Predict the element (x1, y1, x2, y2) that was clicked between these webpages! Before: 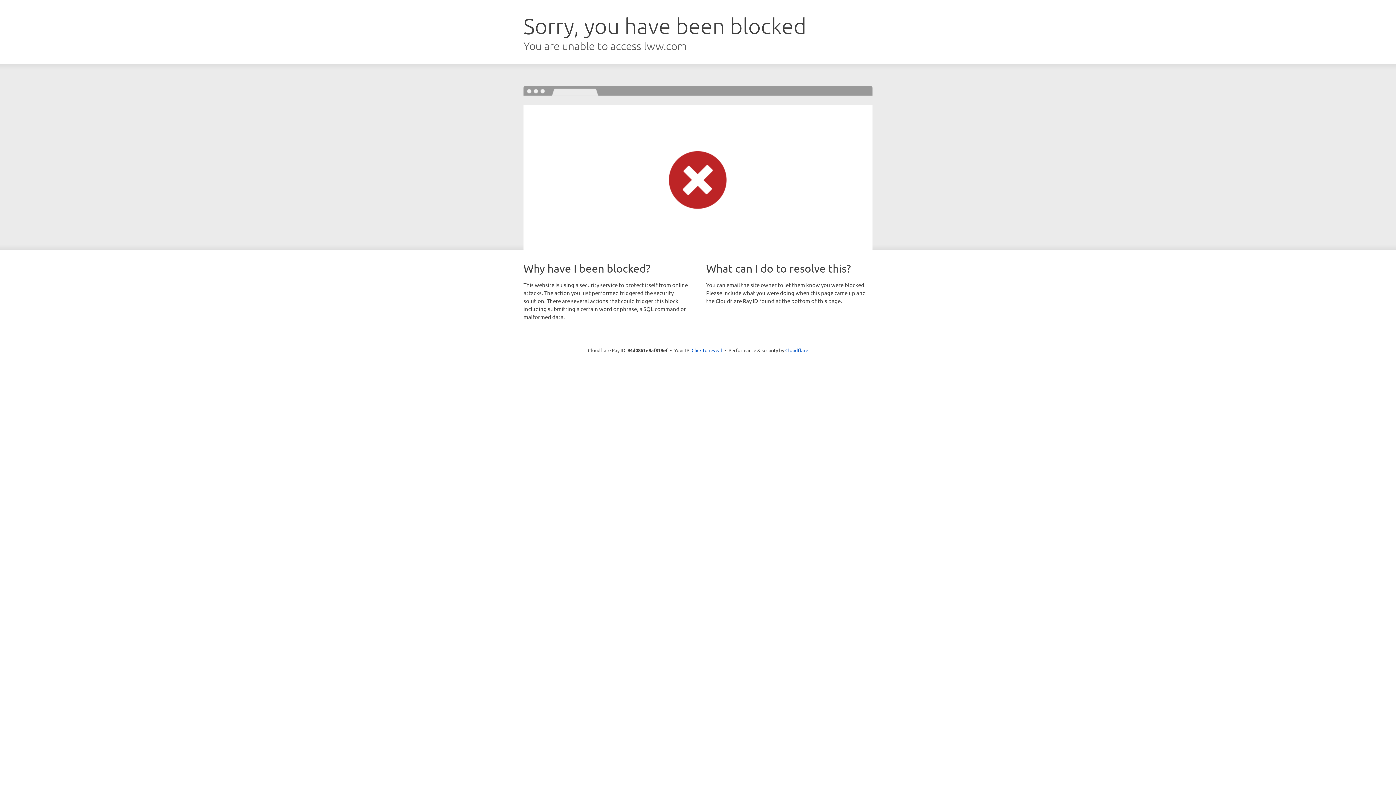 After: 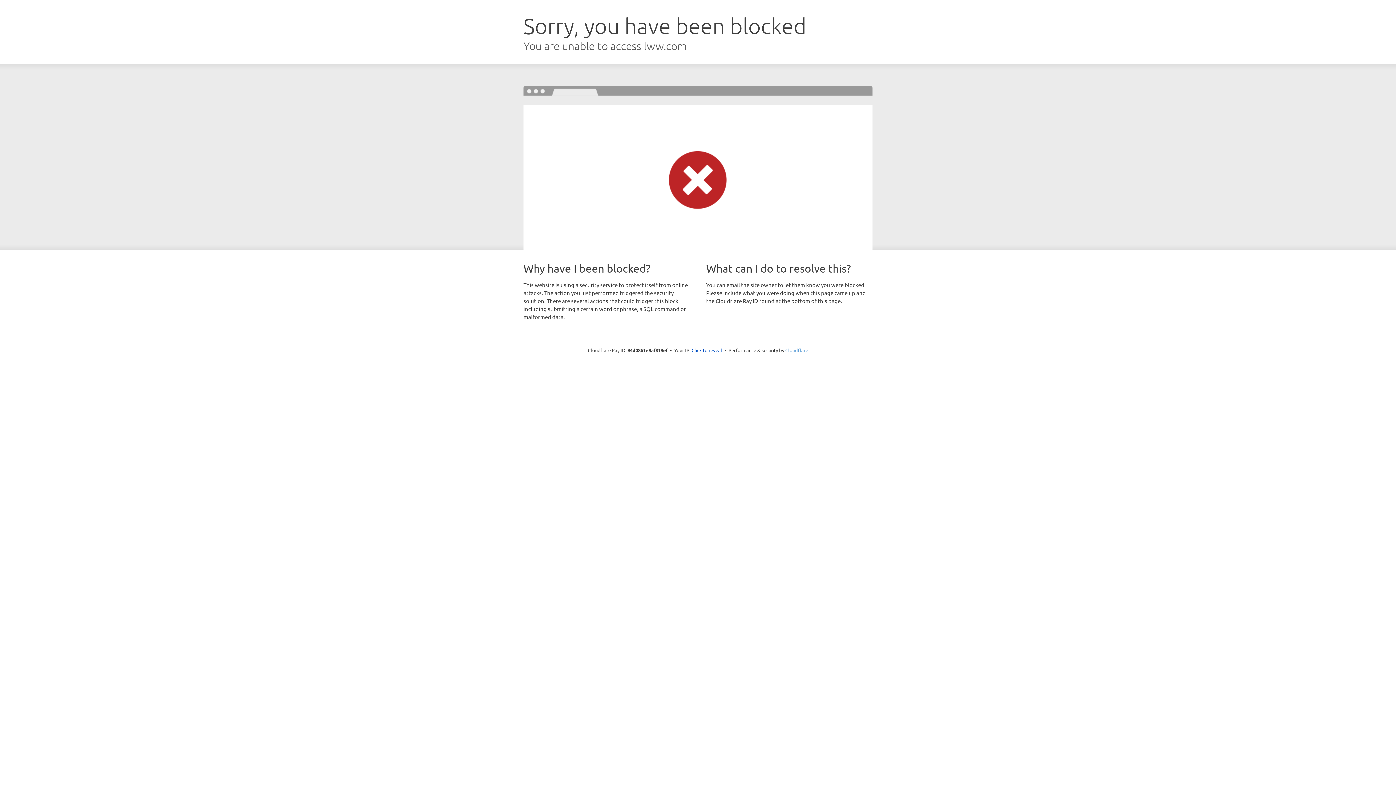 Action: label: Cloudflare bbox: (785, 347, 808, 353)